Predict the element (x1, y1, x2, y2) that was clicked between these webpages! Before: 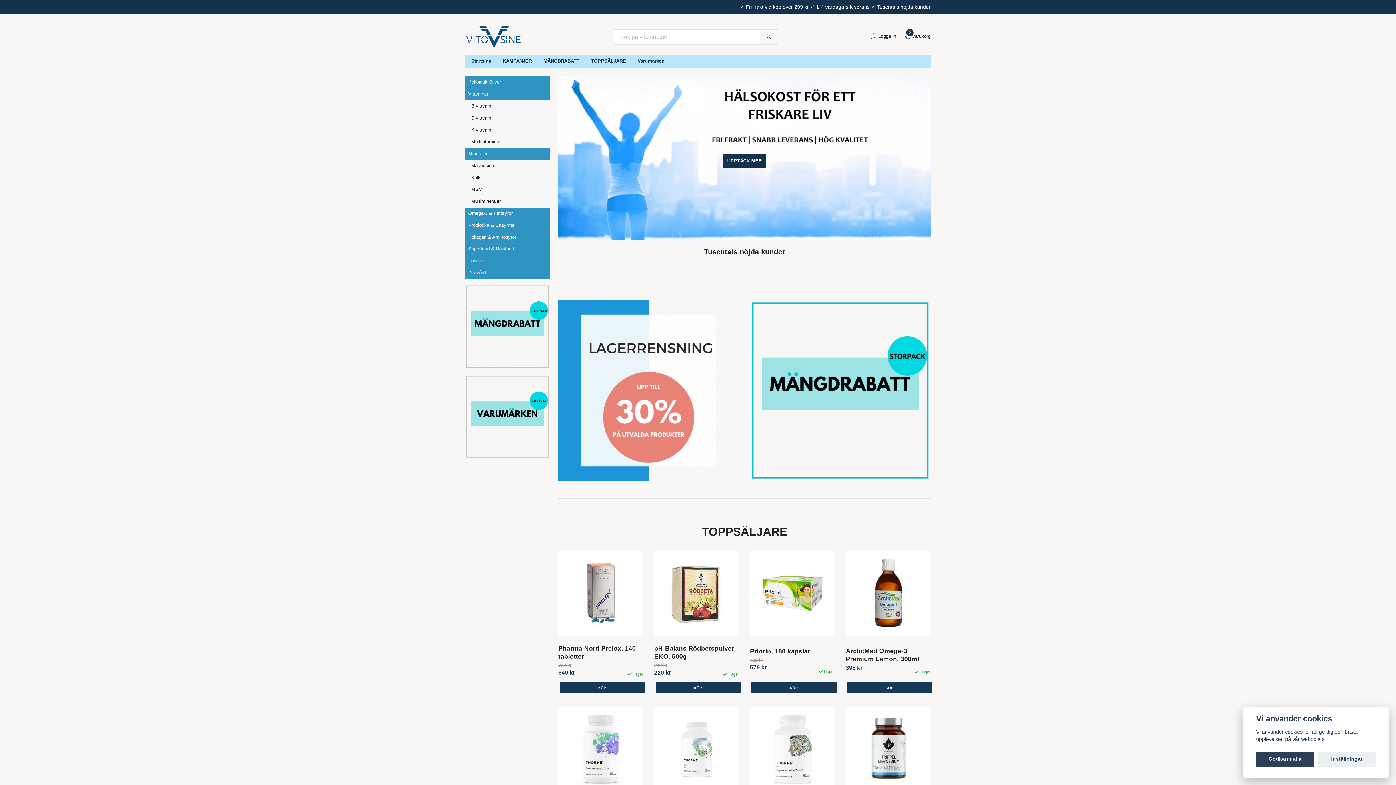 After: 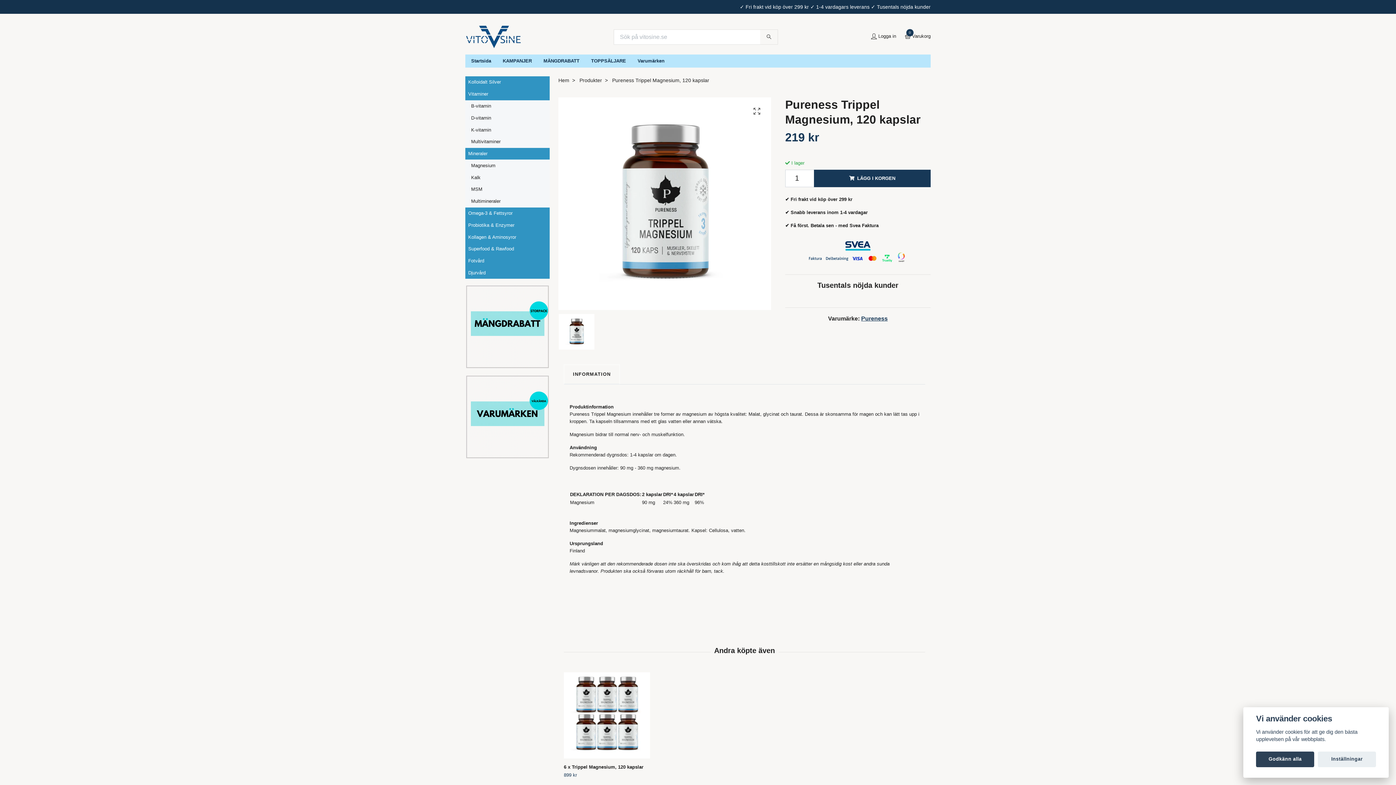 Action: bbox: (846, 707, 930, 792)